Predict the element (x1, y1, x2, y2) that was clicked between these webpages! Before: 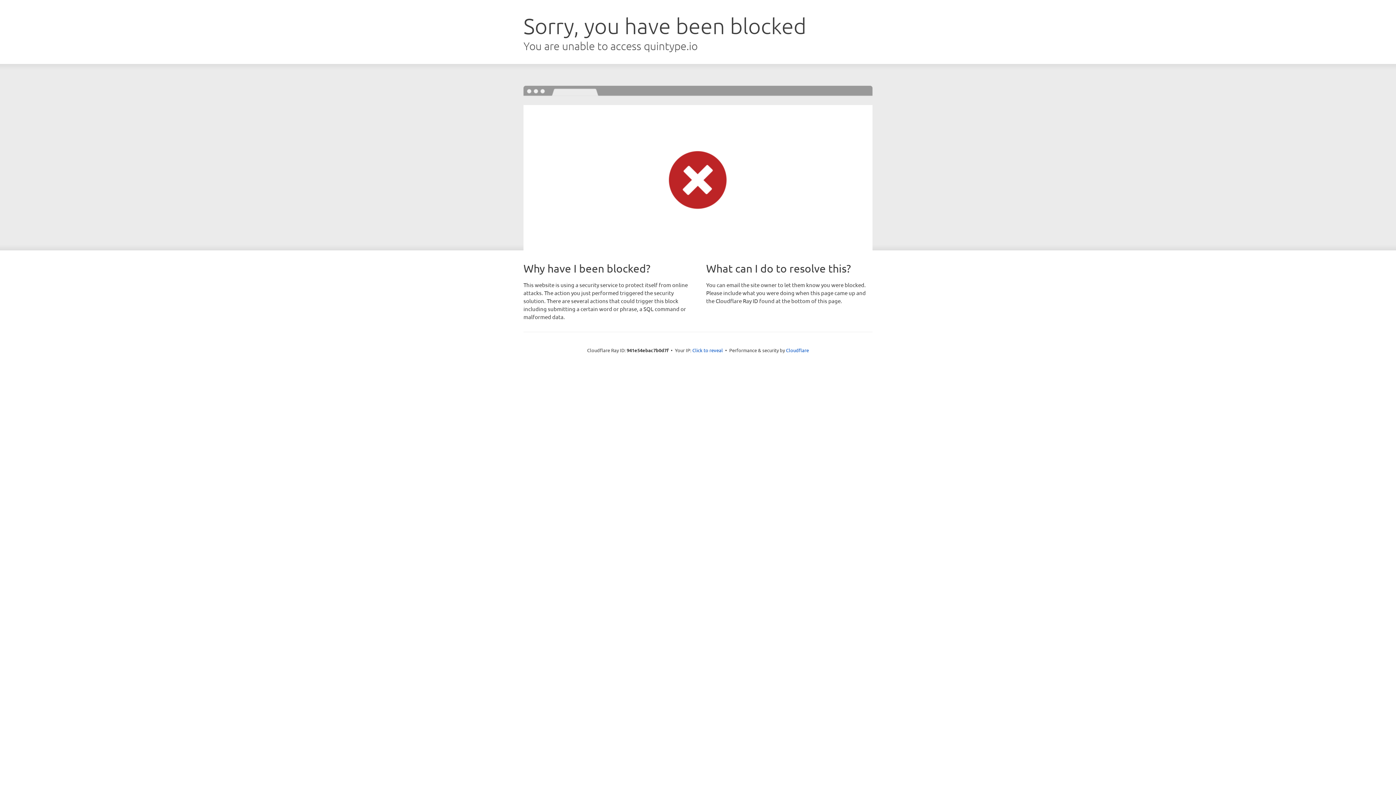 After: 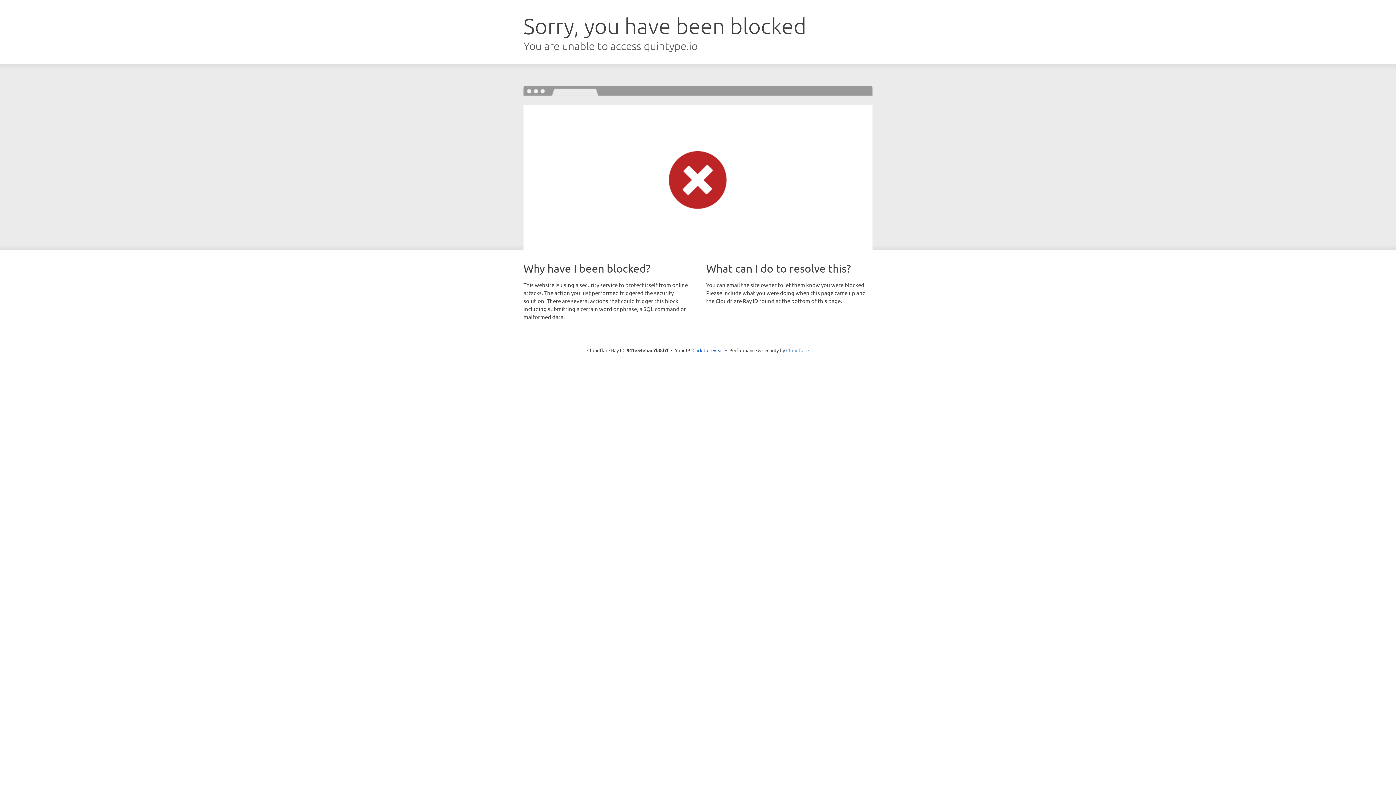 Action: label: Cloudflare bbox: (786, 347, 809, 353)